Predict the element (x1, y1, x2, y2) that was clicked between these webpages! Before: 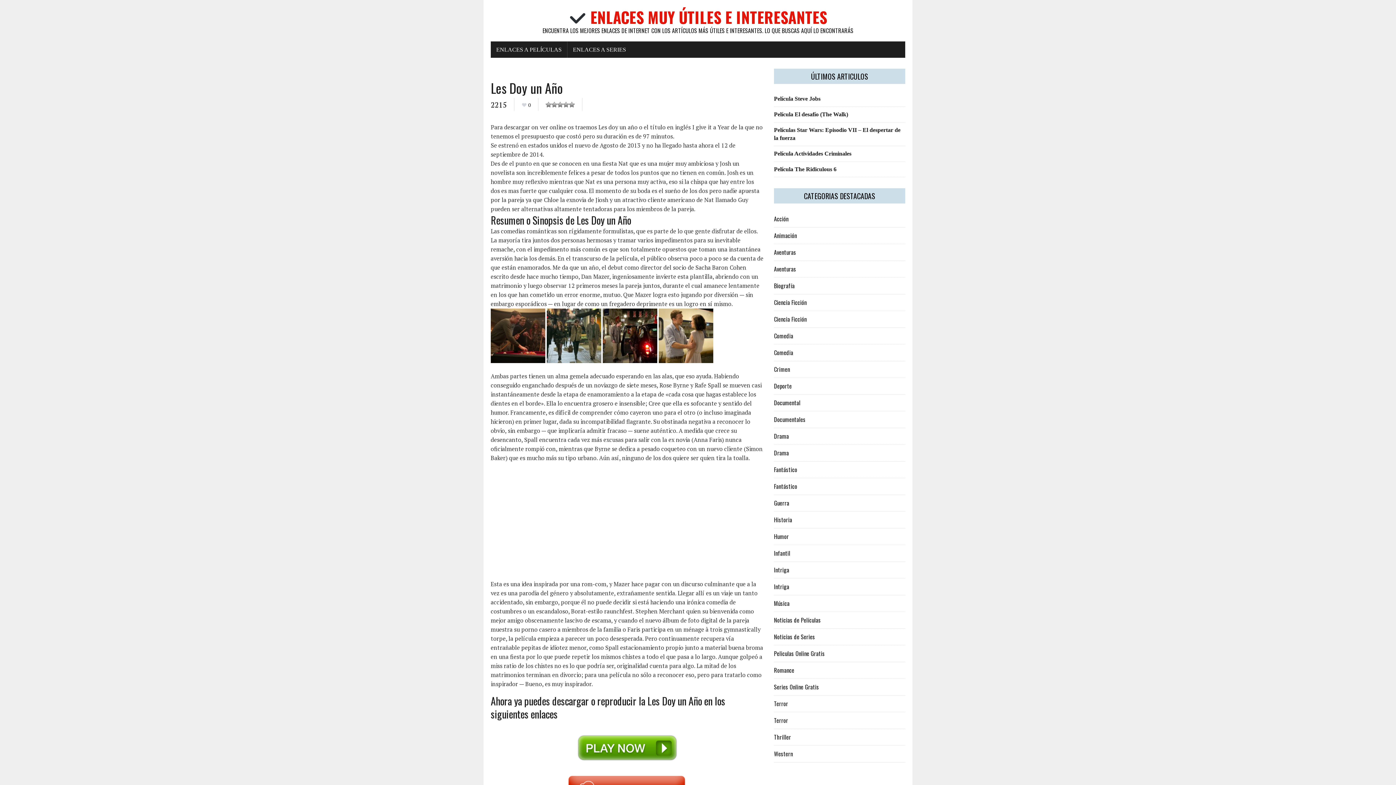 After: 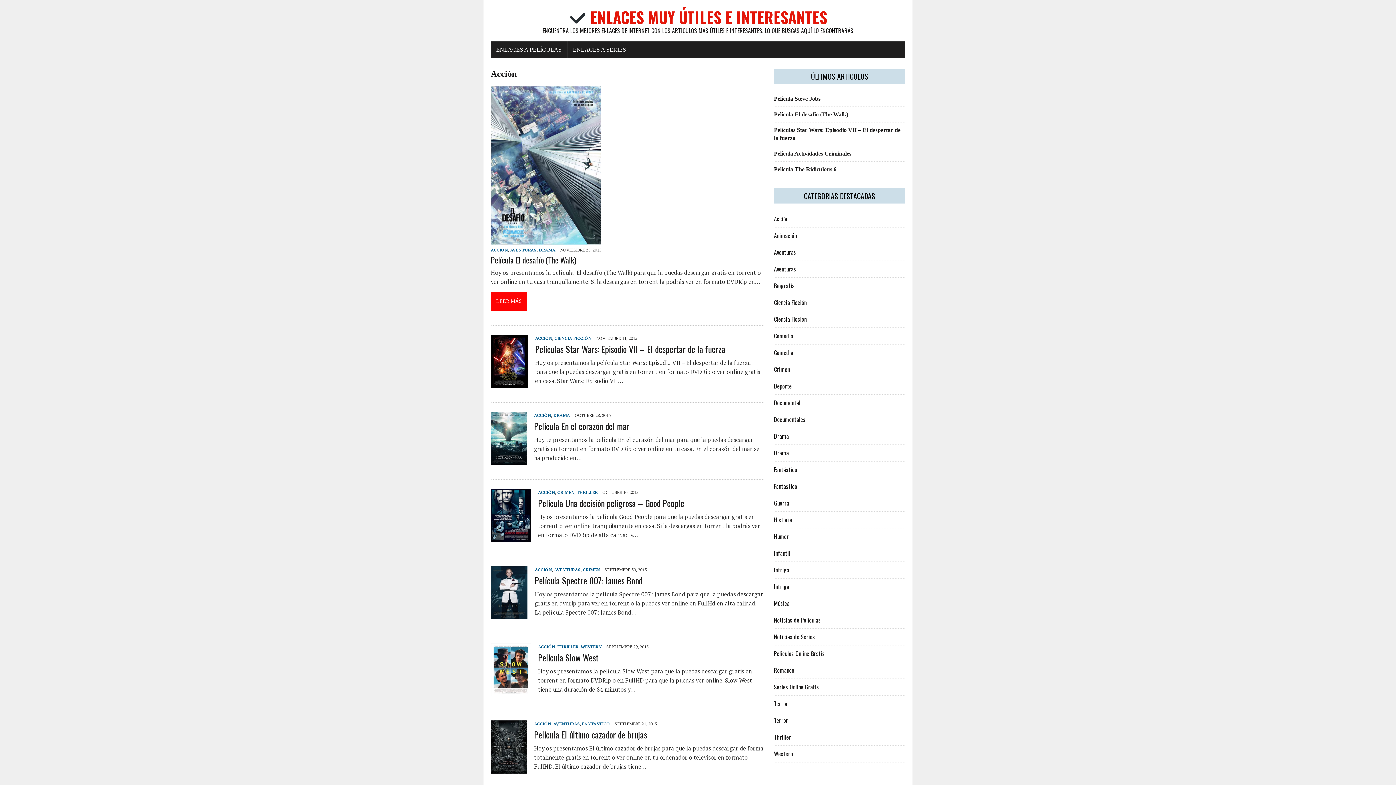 Action: label: Acción bbox: (774, 214, 788, 223)